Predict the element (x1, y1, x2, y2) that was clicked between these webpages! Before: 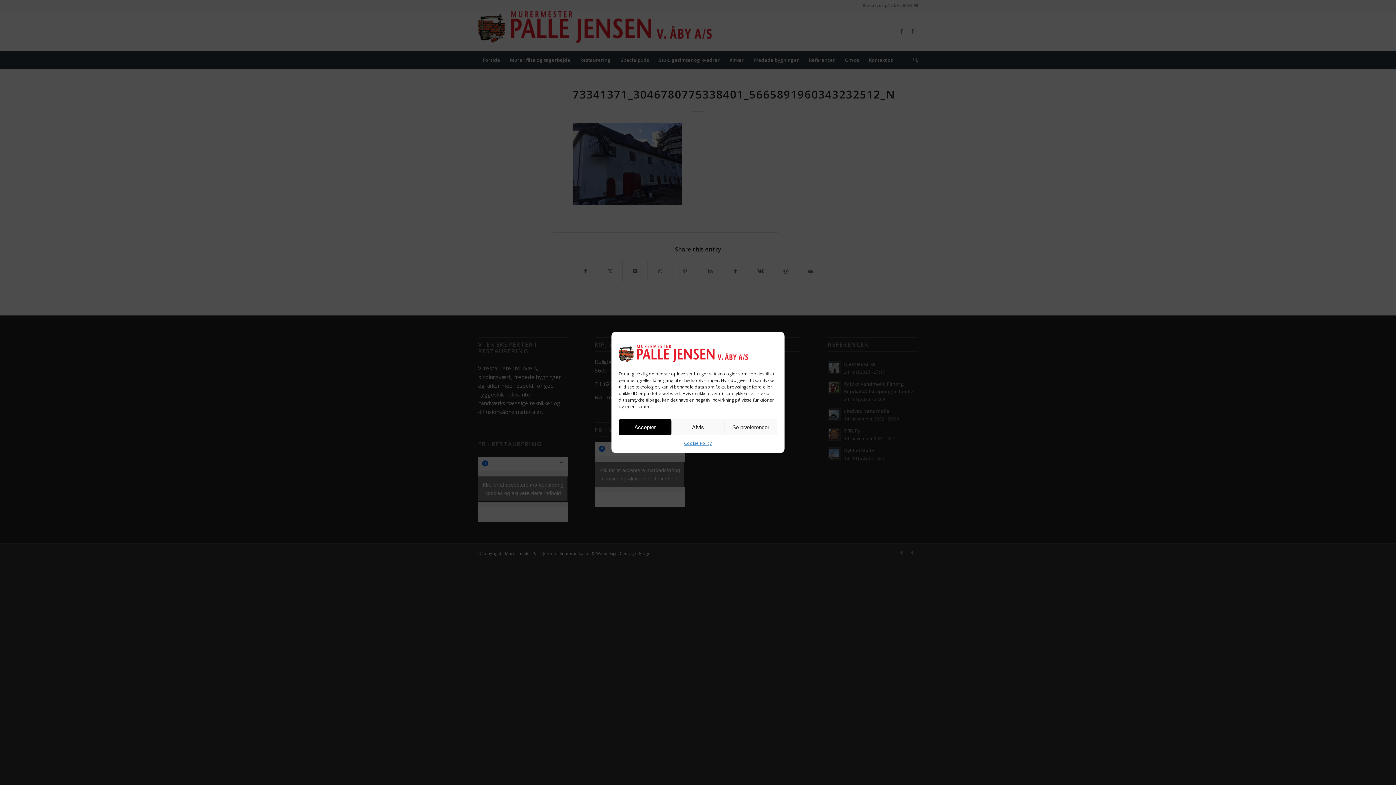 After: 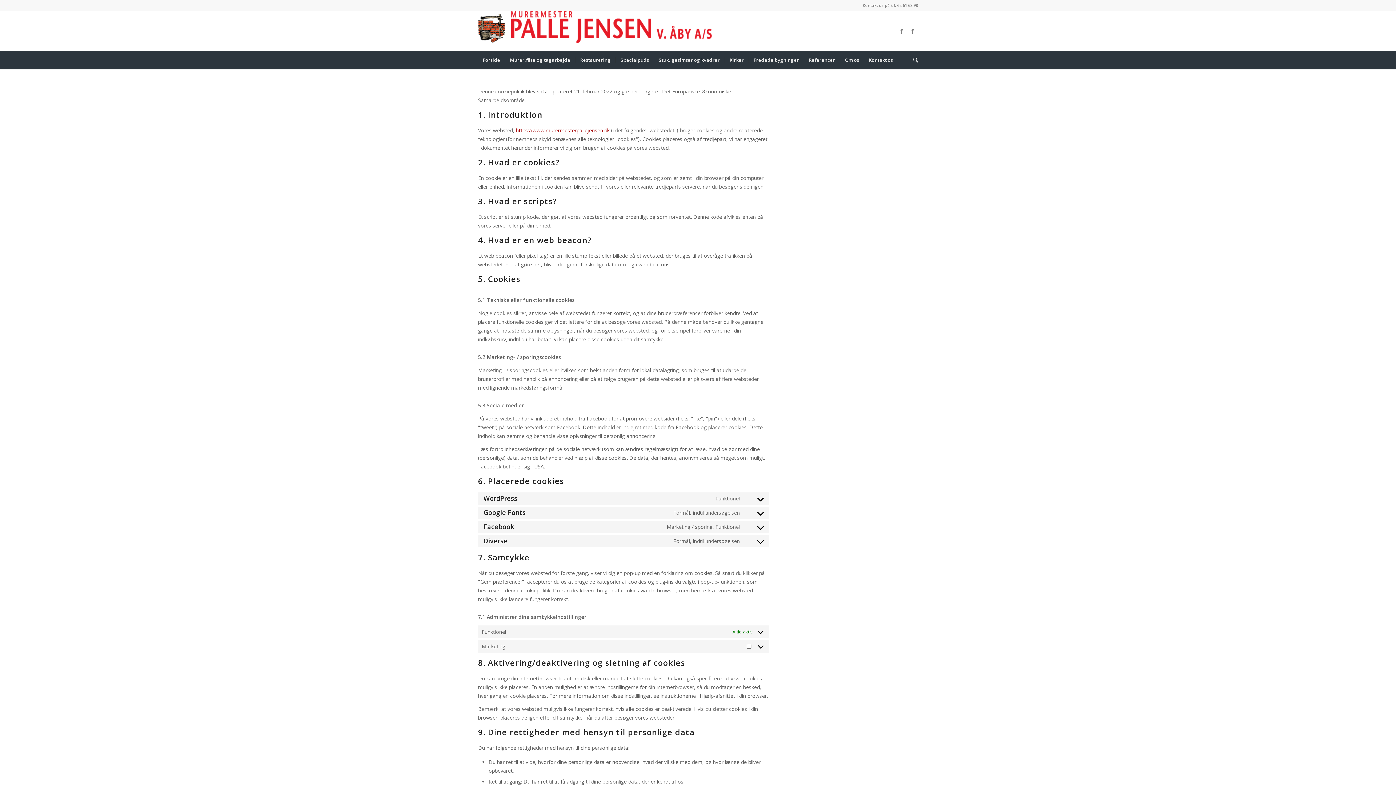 Action: bbox: (684, 439, 711, 448) label: Cookie Policy